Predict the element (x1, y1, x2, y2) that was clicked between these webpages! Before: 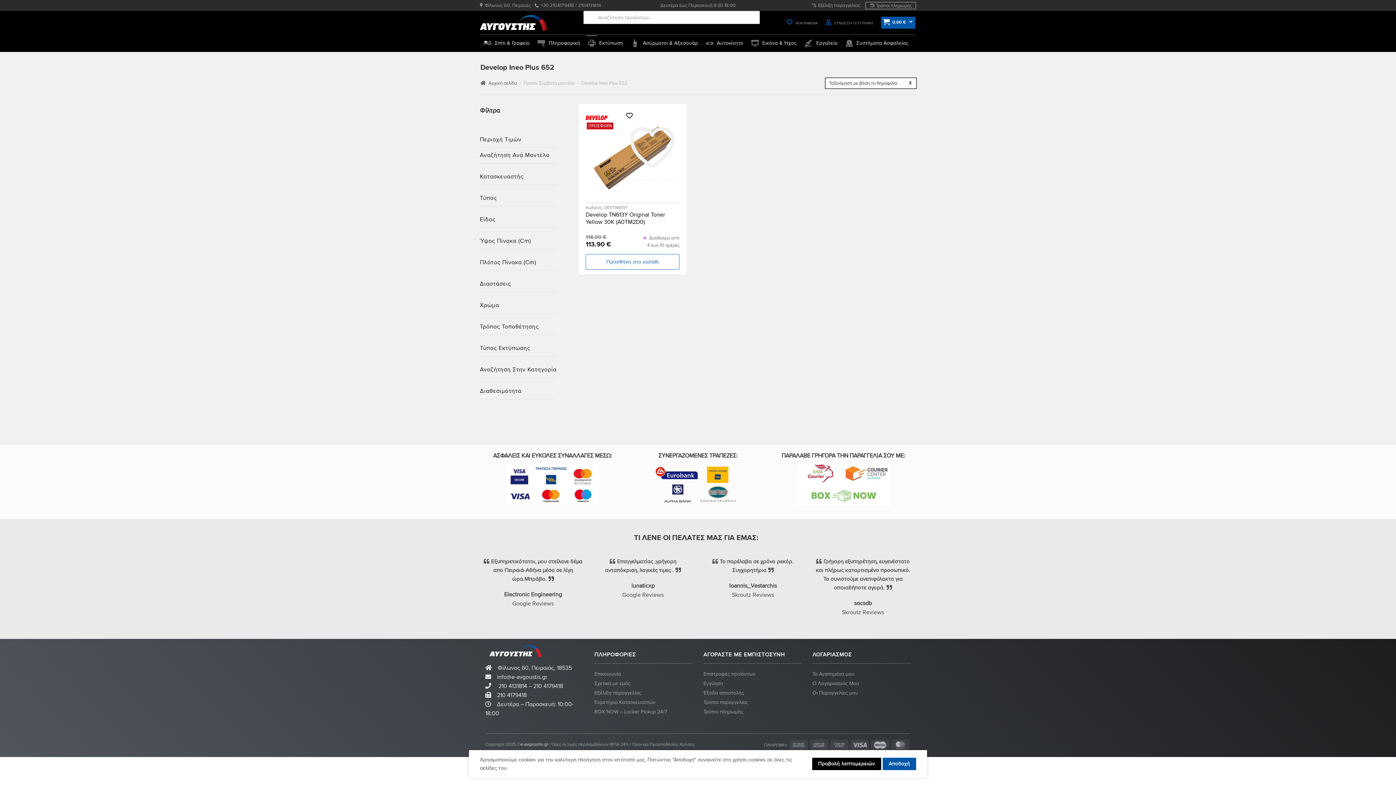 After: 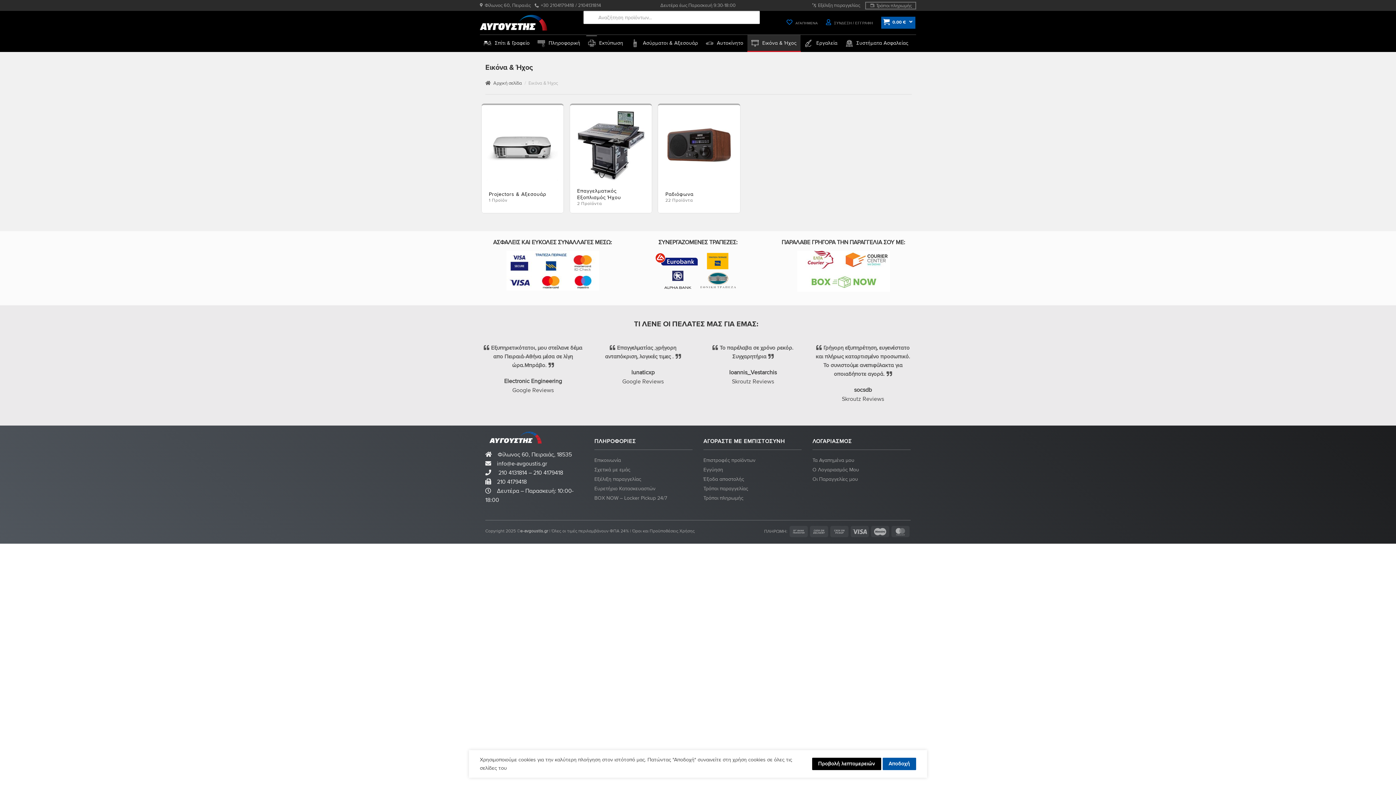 Action: label: Εικόνα & Ήχος bbox: (747, 34, 800, 52)